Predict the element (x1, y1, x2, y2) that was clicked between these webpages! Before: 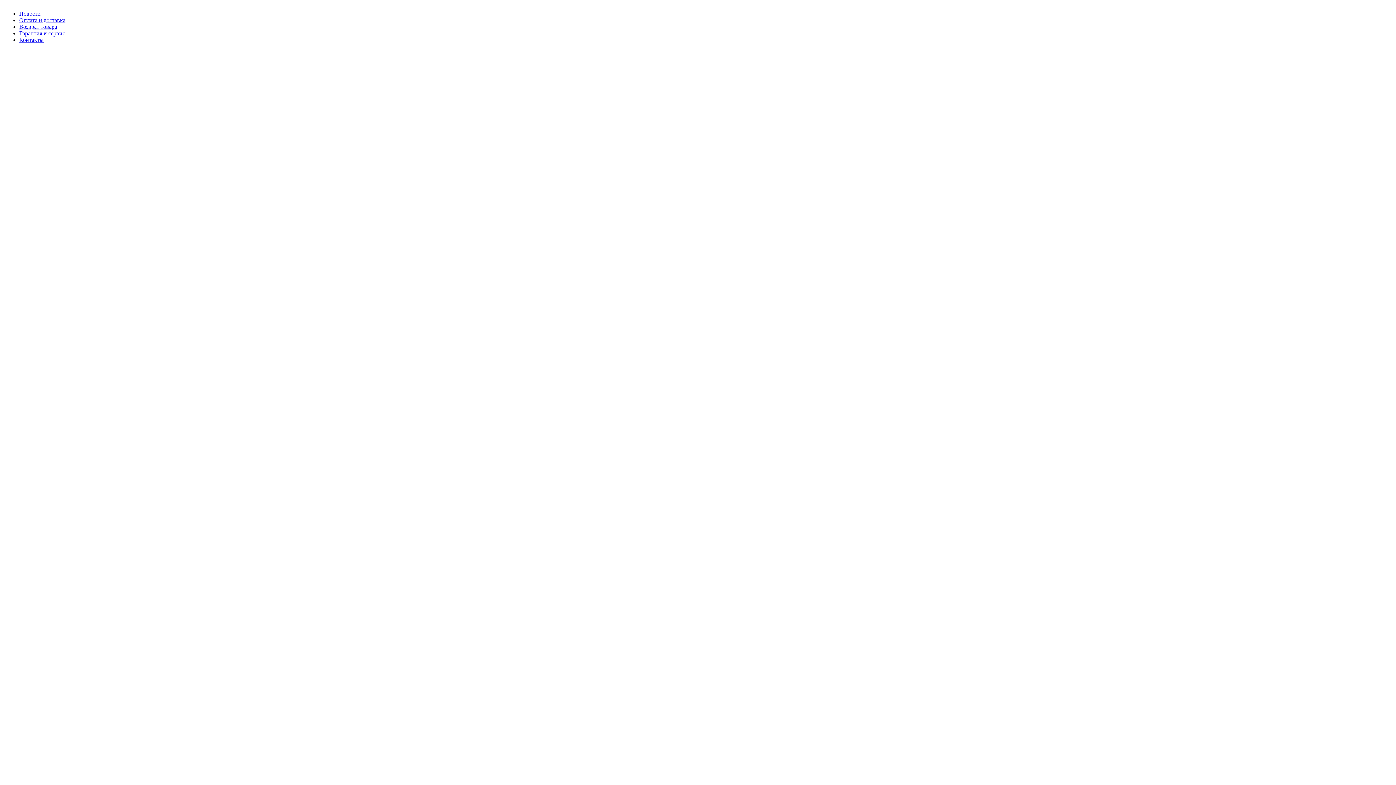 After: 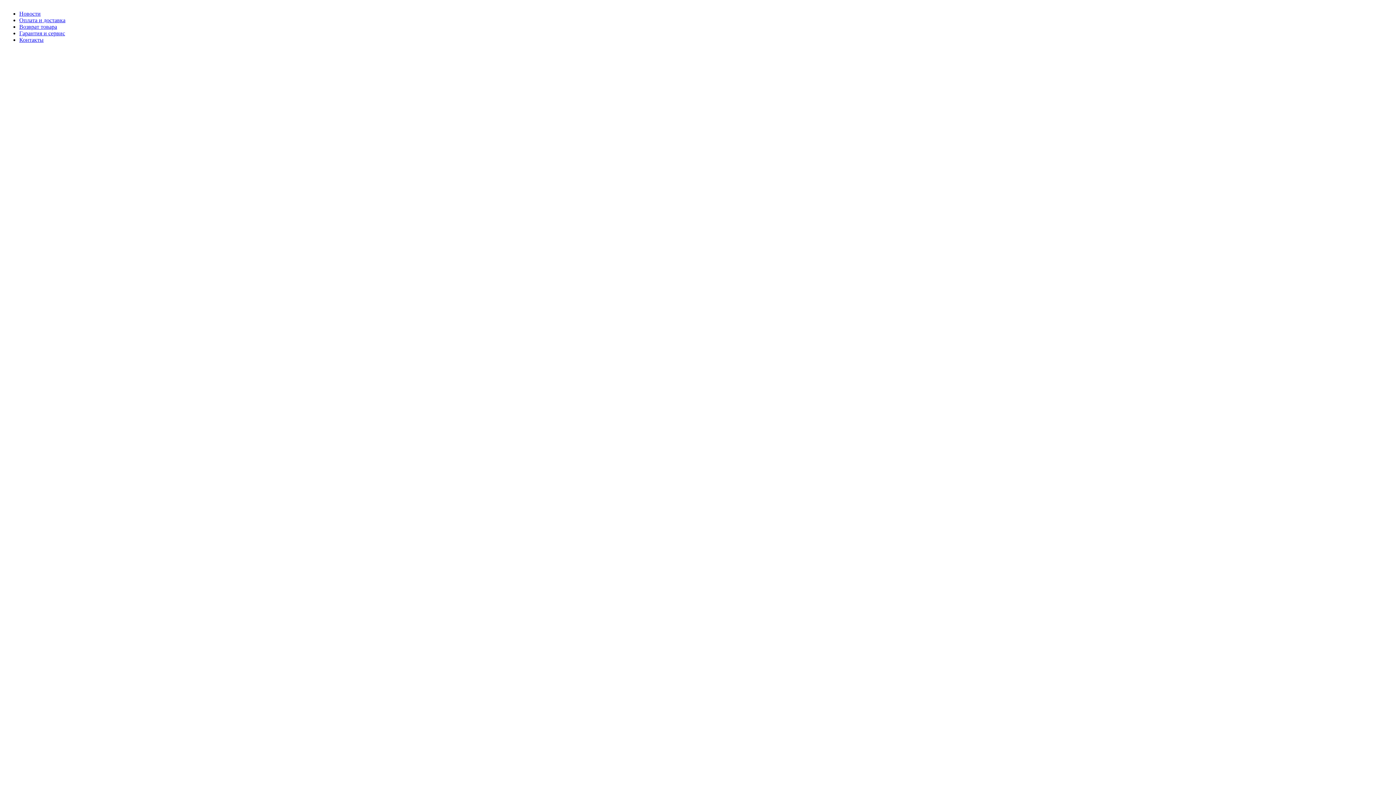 Action: bbox: (19, 10, 40, 16) label: Новости